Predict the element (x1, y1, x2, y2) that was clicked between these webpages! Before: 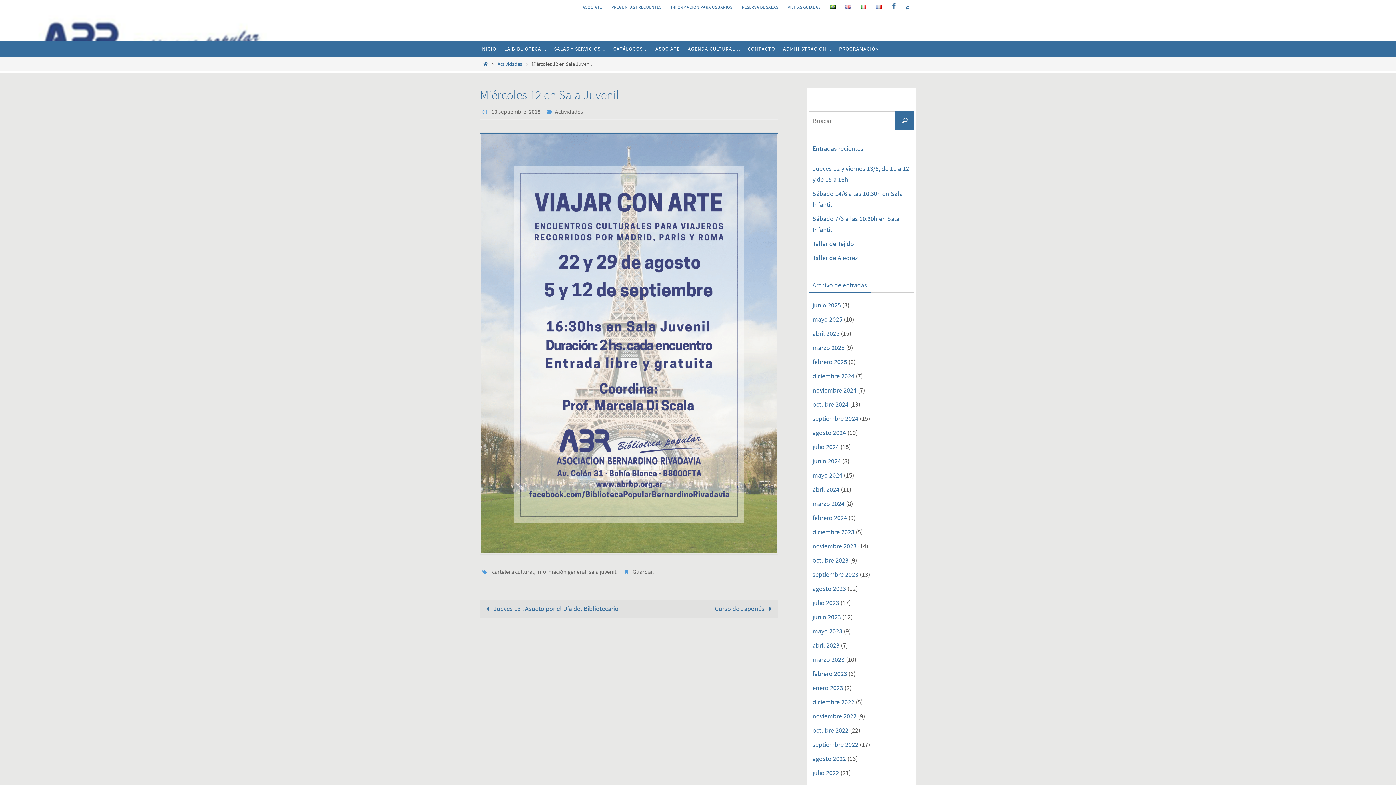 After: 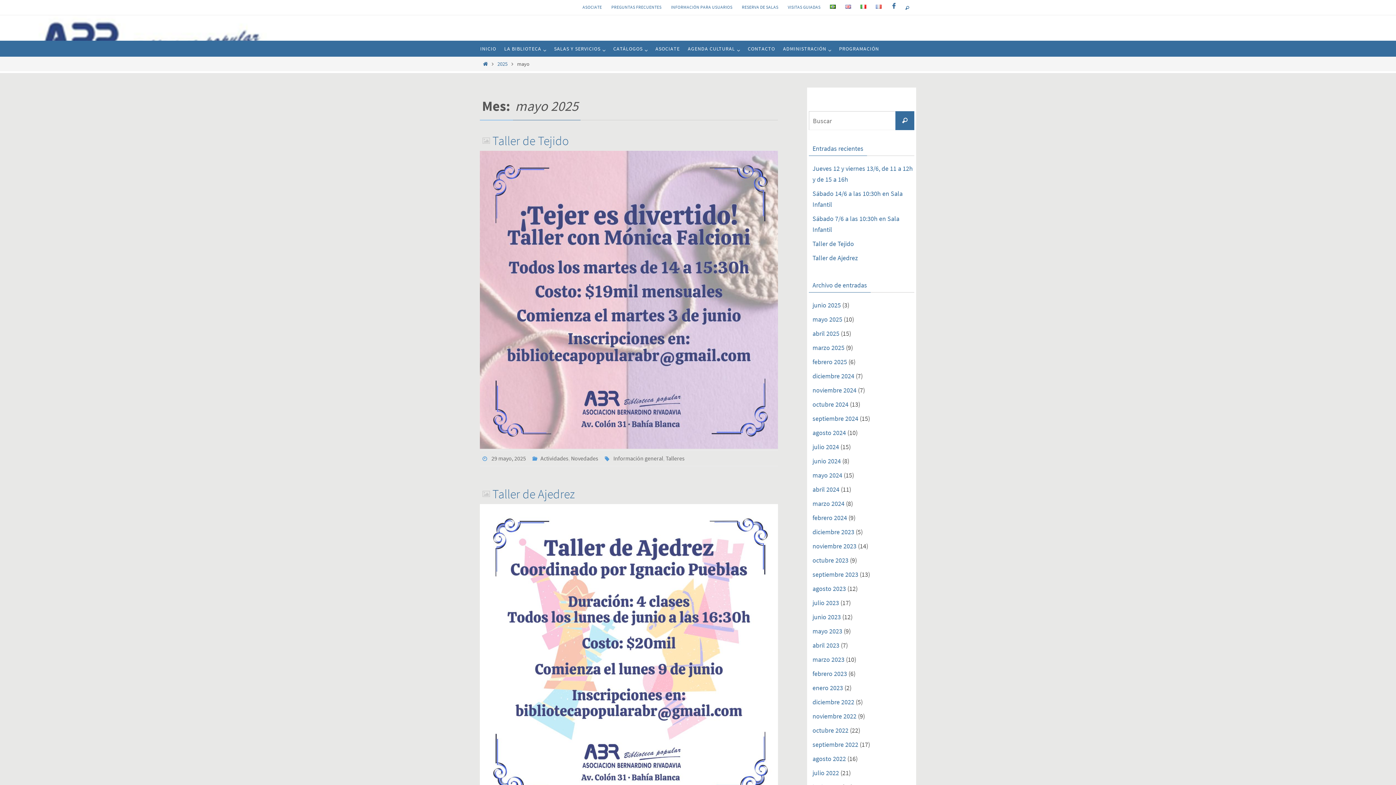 Action: label: mayo 2025 bbox: (812, 315, 842, 324)